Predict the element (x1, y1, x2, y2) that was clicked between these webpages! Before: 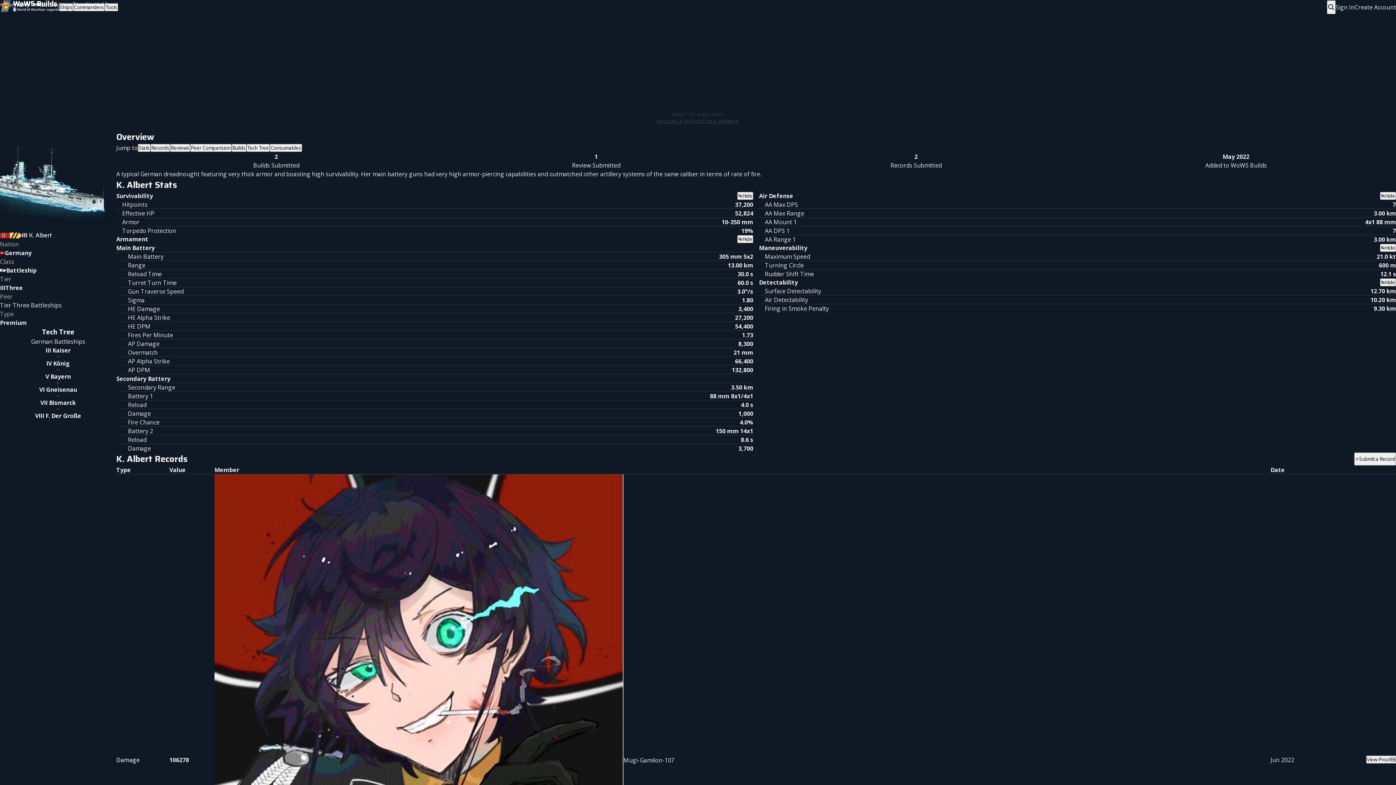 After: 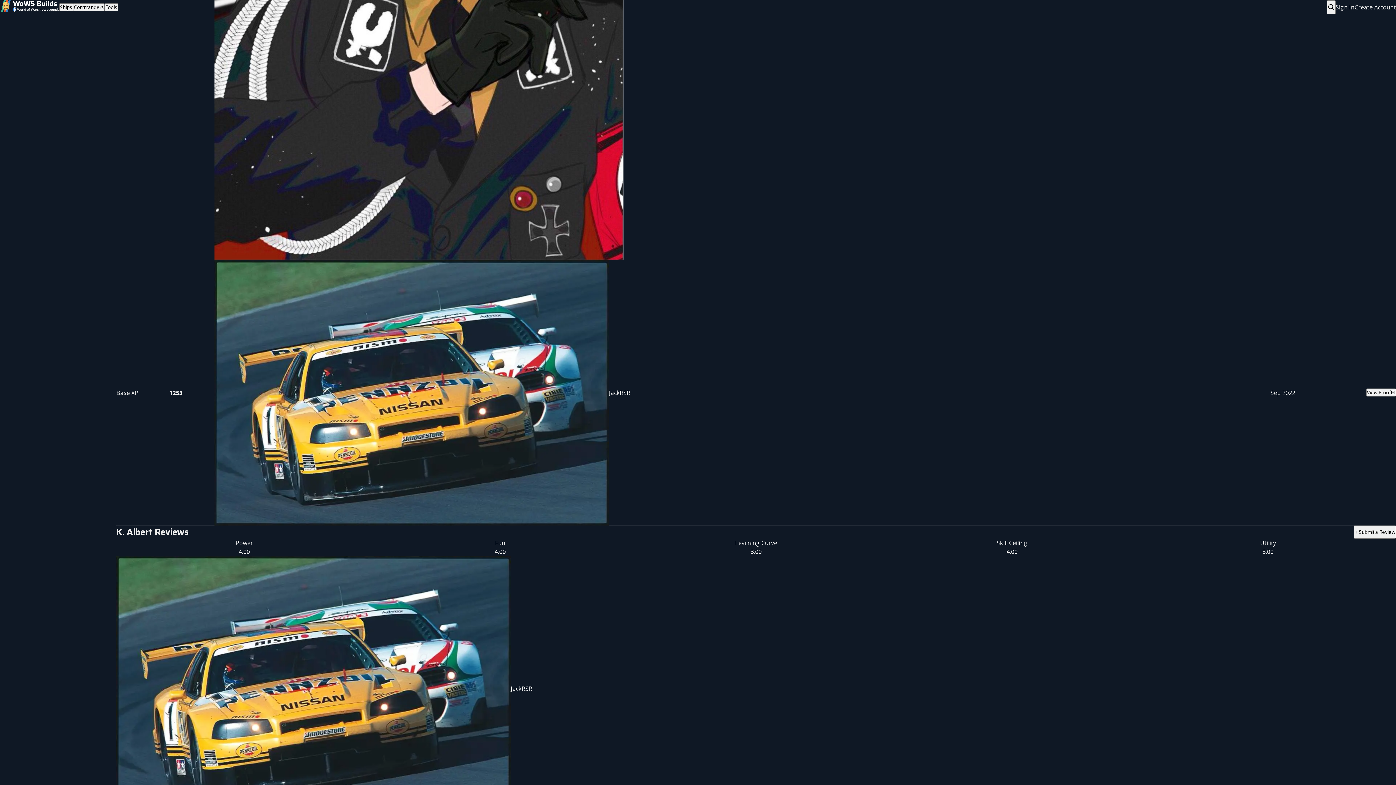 Action: bbox: (1366, 483, 1396, 491) label: View Proof